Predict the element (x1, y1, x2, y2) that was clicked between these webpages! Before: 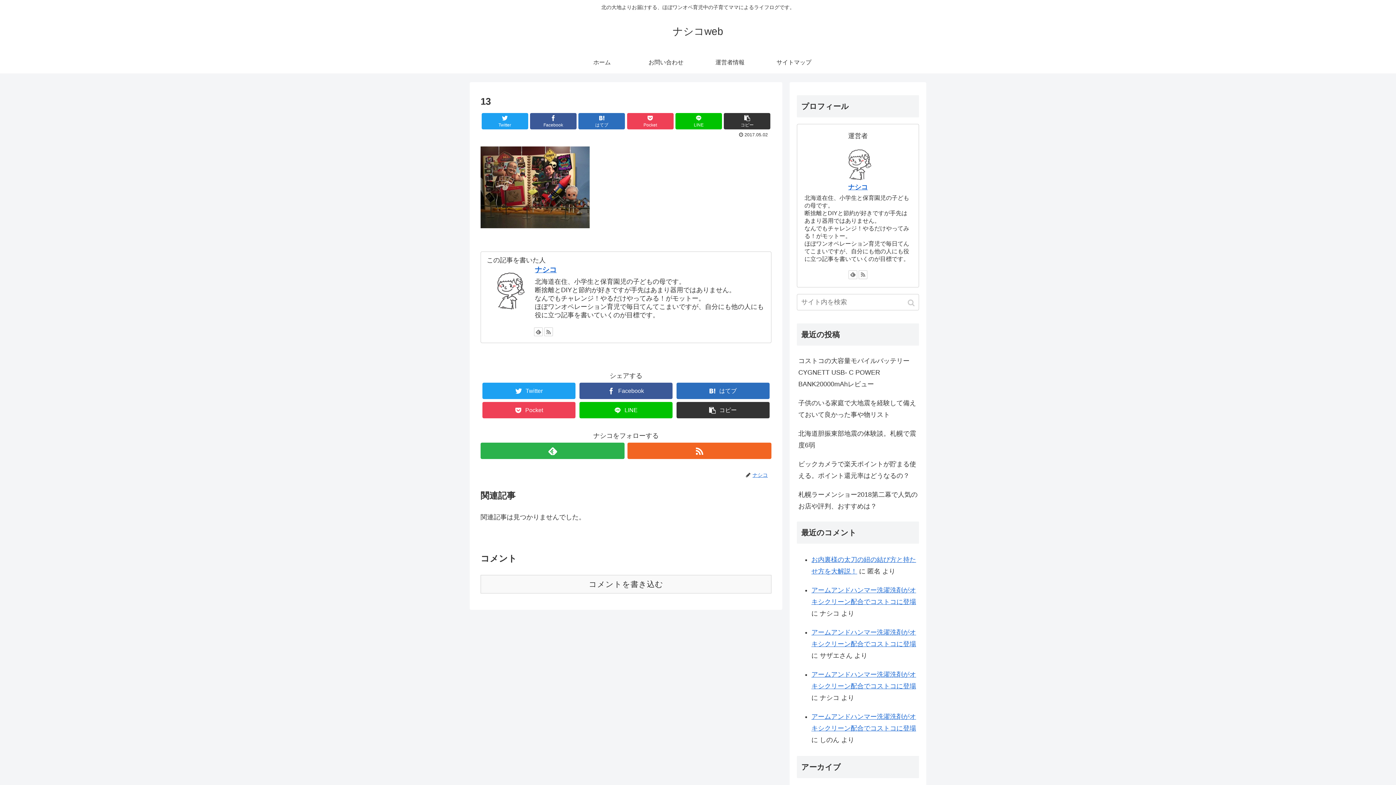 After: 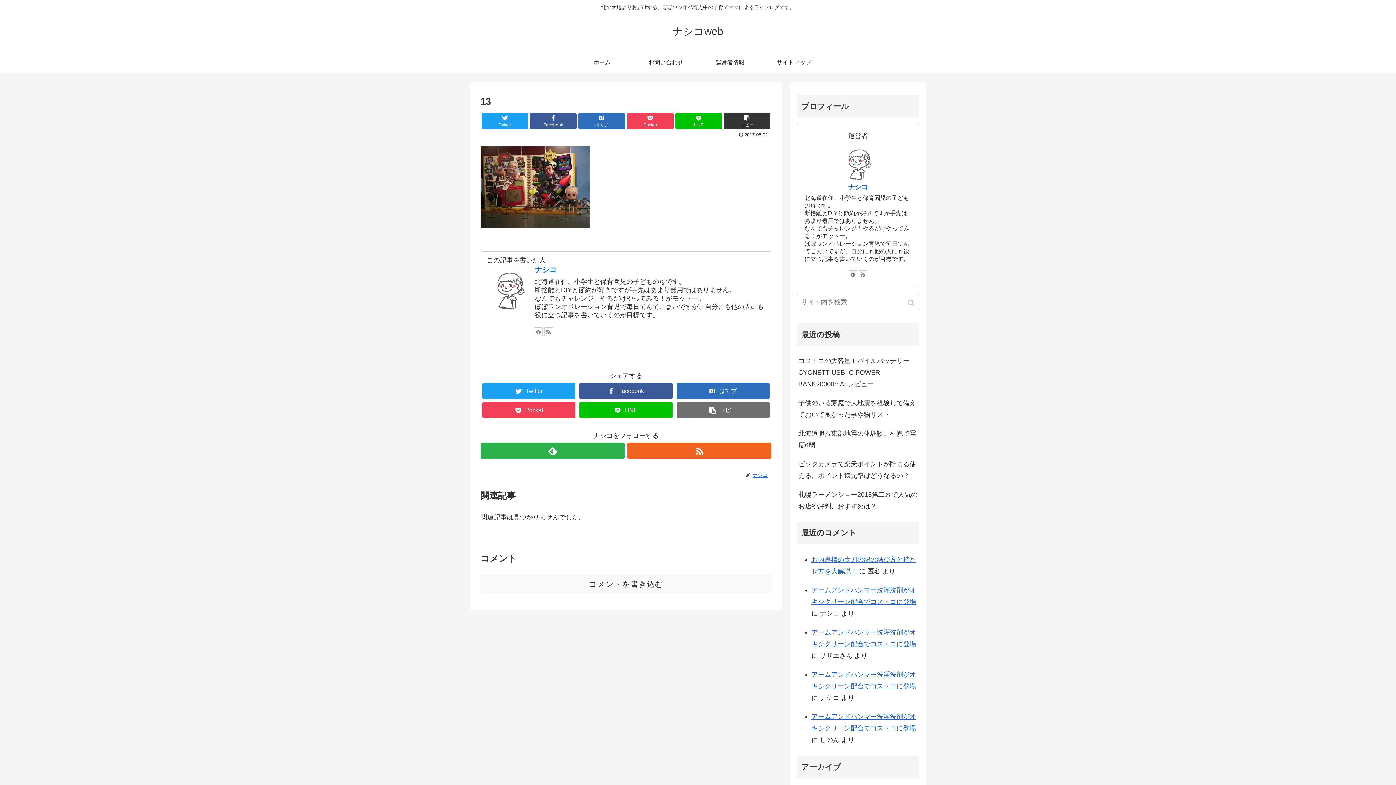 Action: label: コピー bbox: (676, 402, 769, 418)